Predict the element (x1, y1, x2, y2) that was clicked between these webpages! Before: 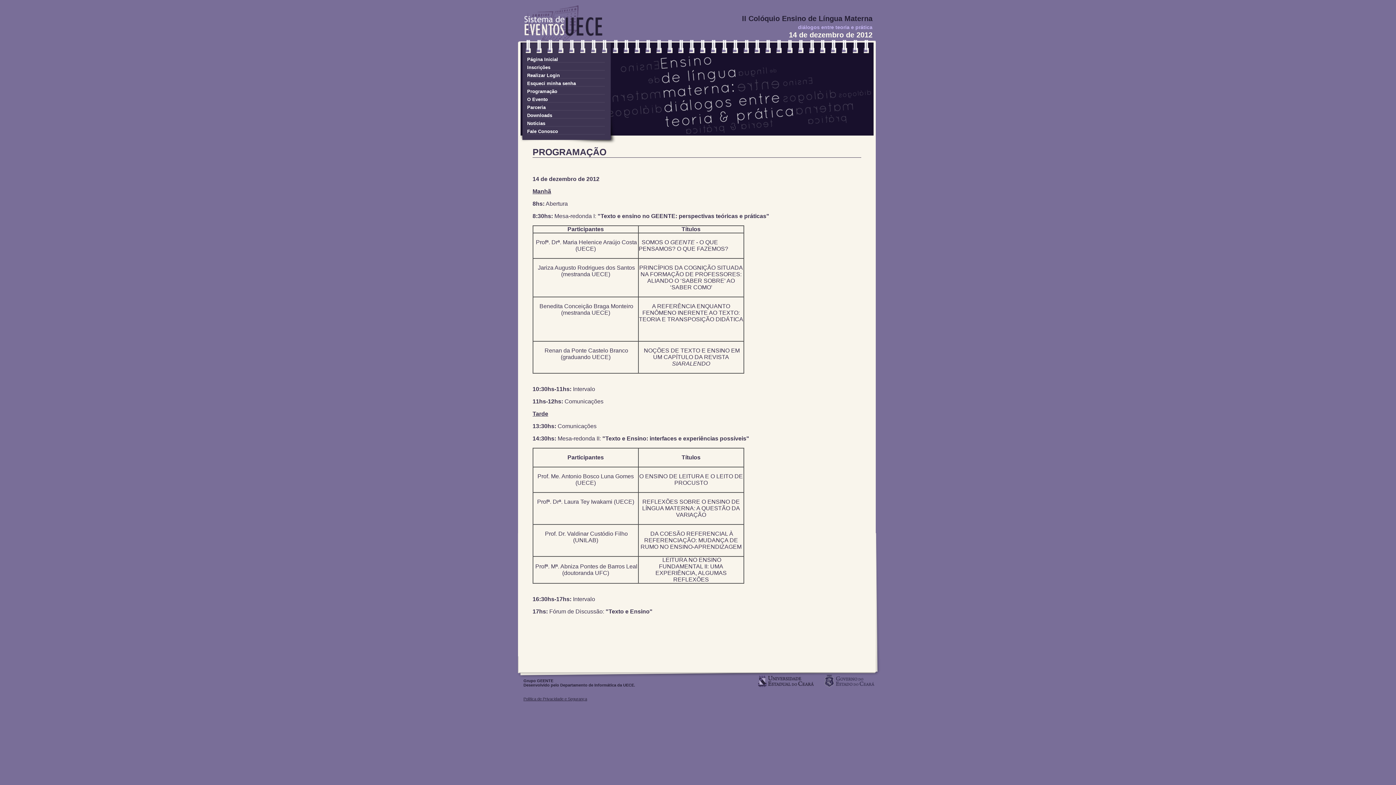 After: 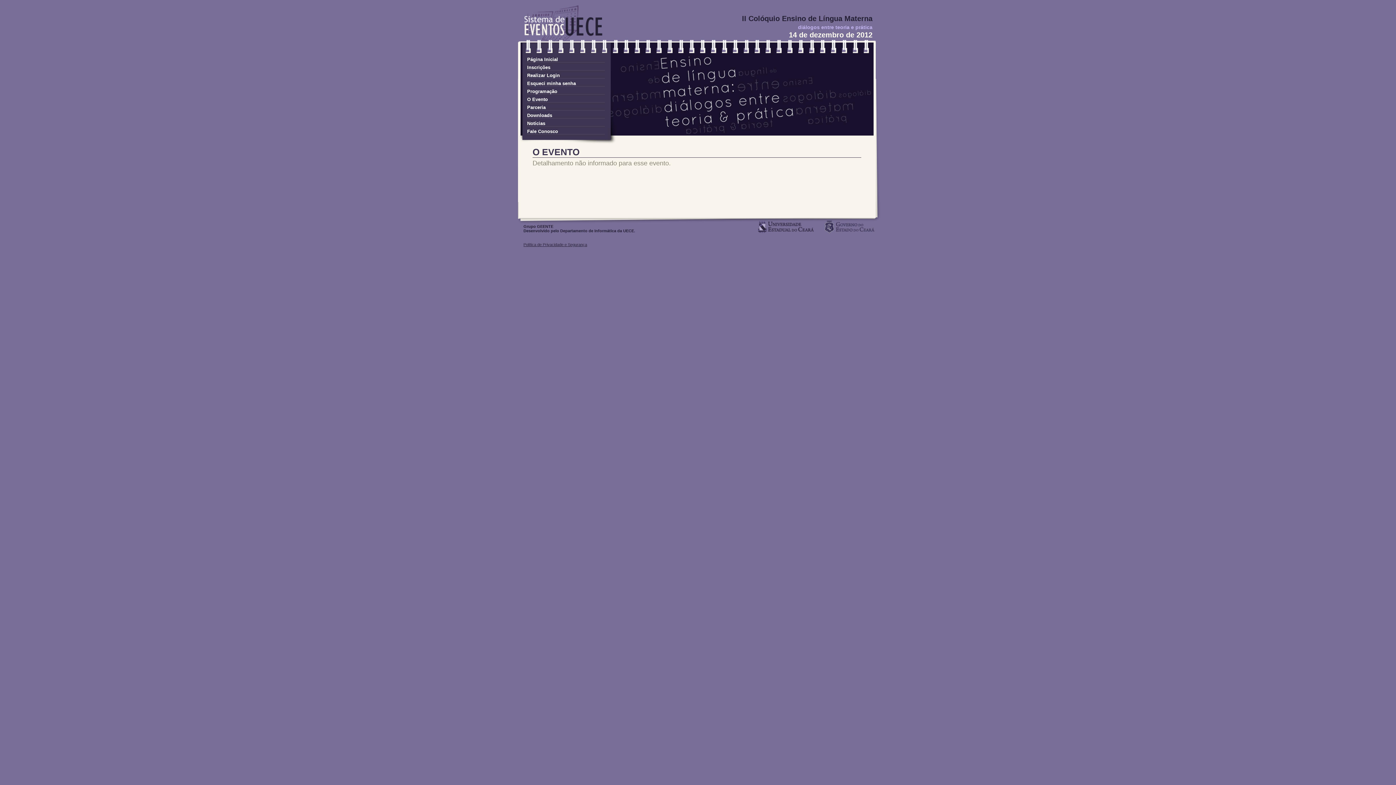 Action: bbox: (527, 96, 605, 102) label: O Evento